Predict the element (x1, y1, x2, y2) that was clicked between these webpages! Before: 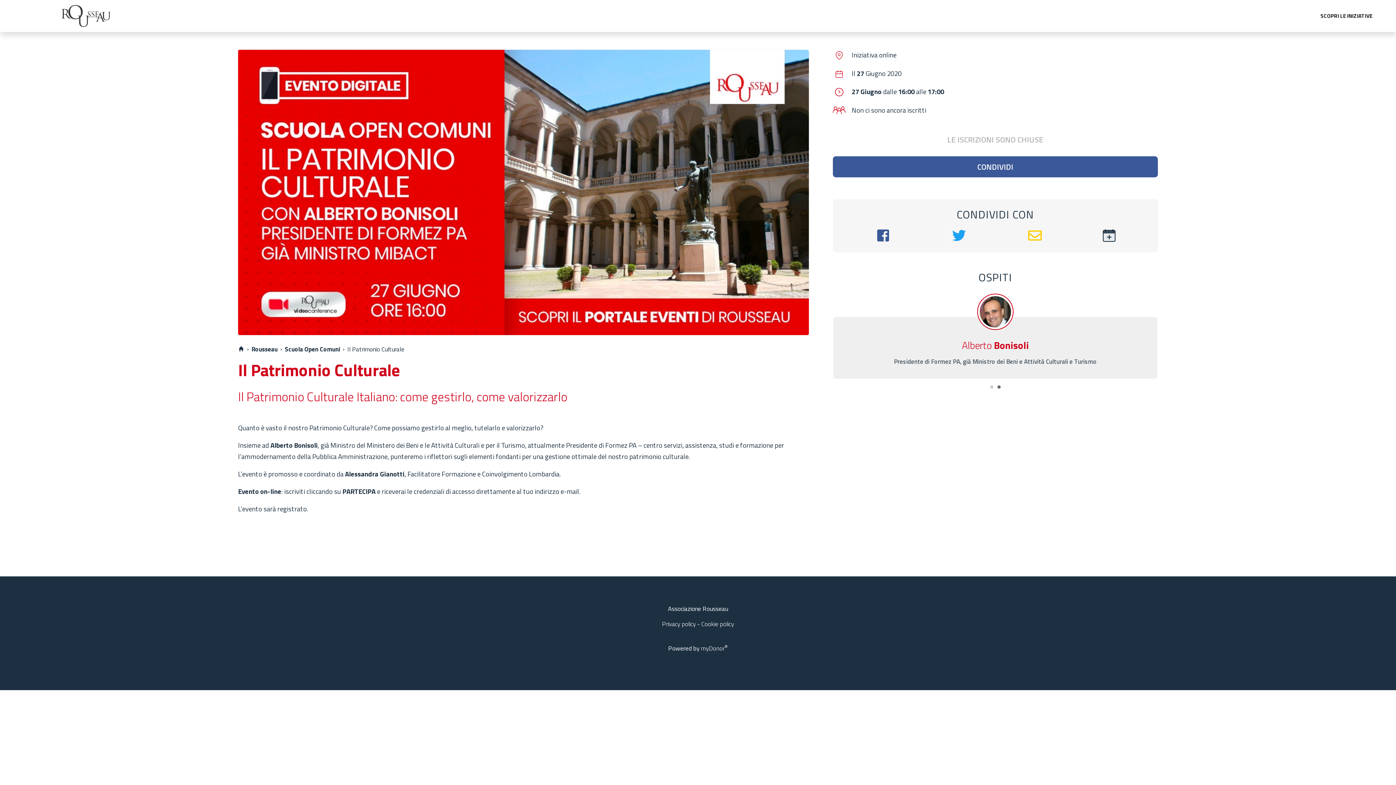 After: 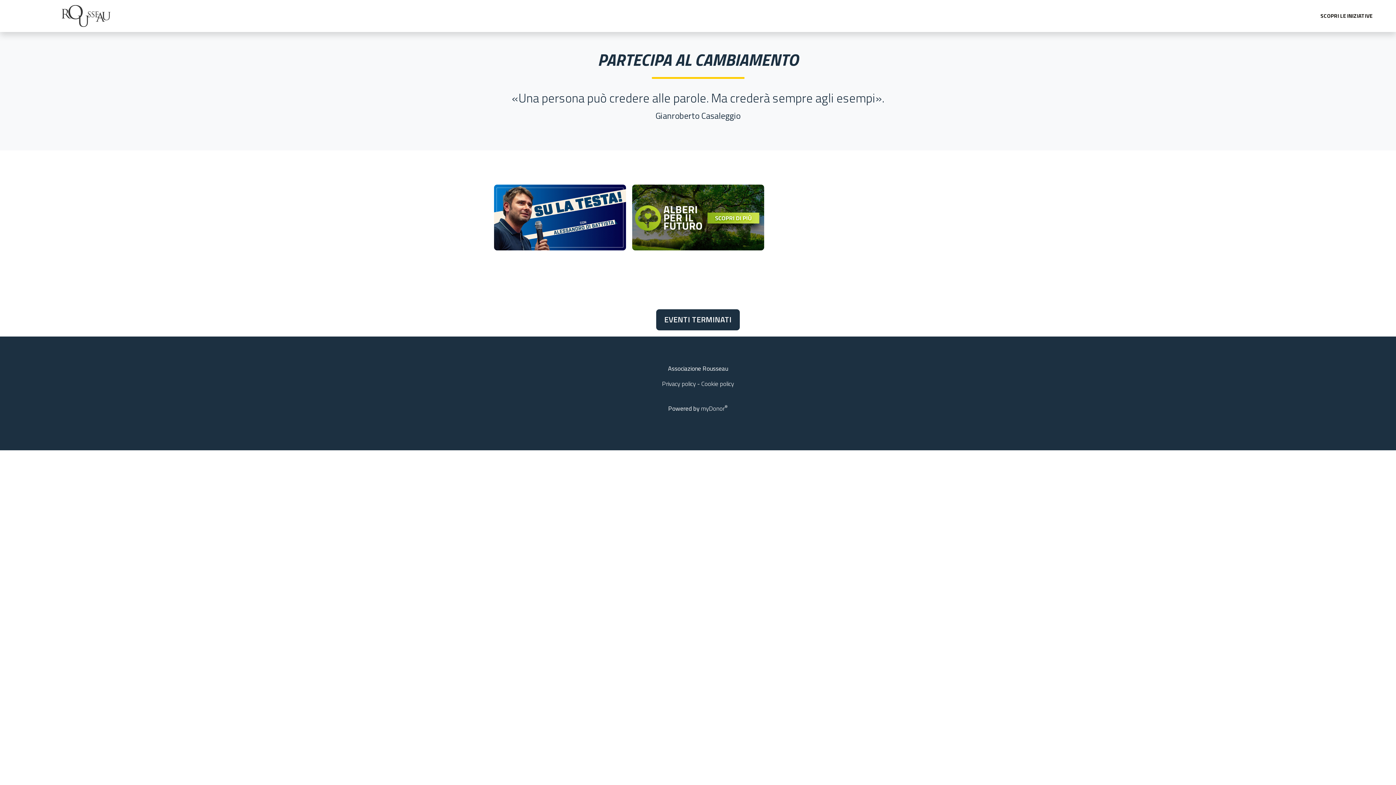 Action: bbox: (238, 344, 244, 354)